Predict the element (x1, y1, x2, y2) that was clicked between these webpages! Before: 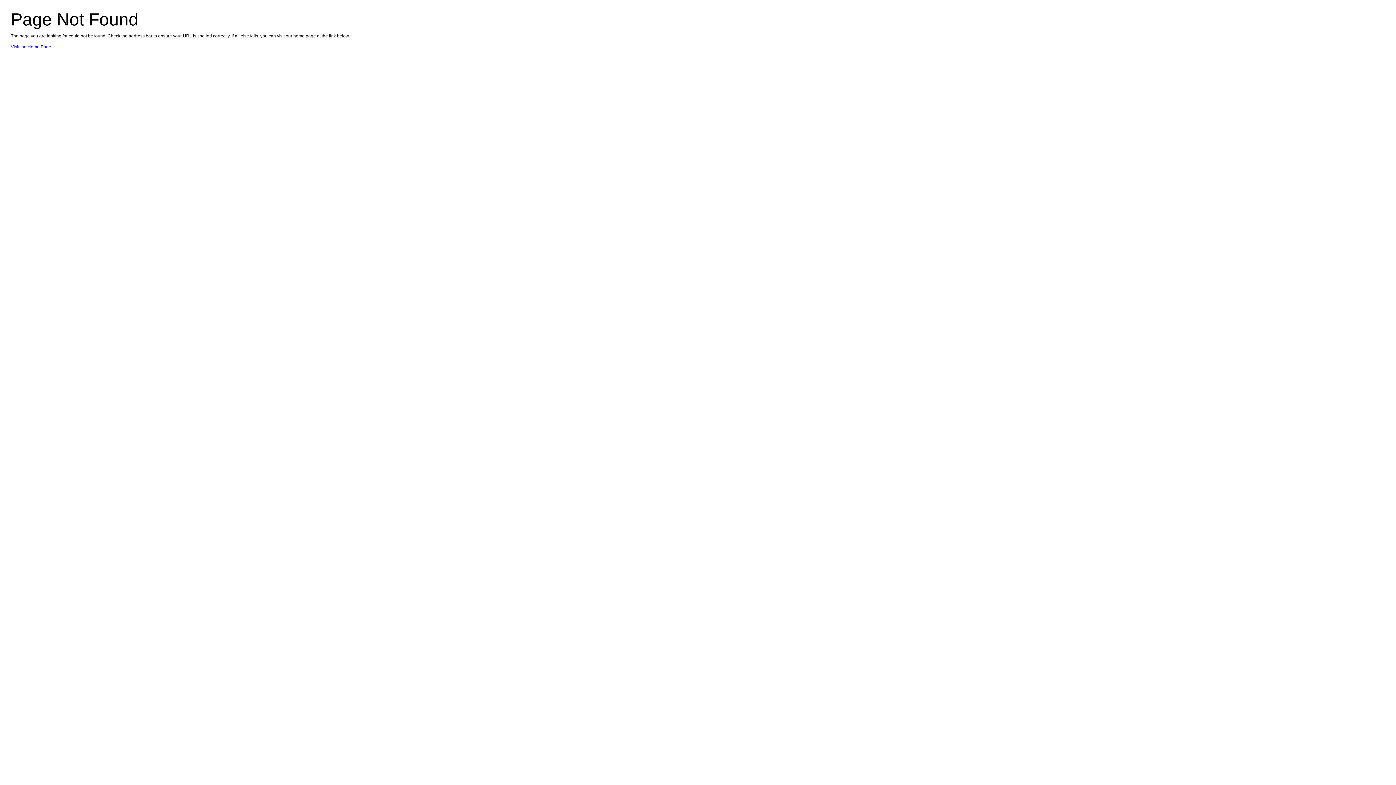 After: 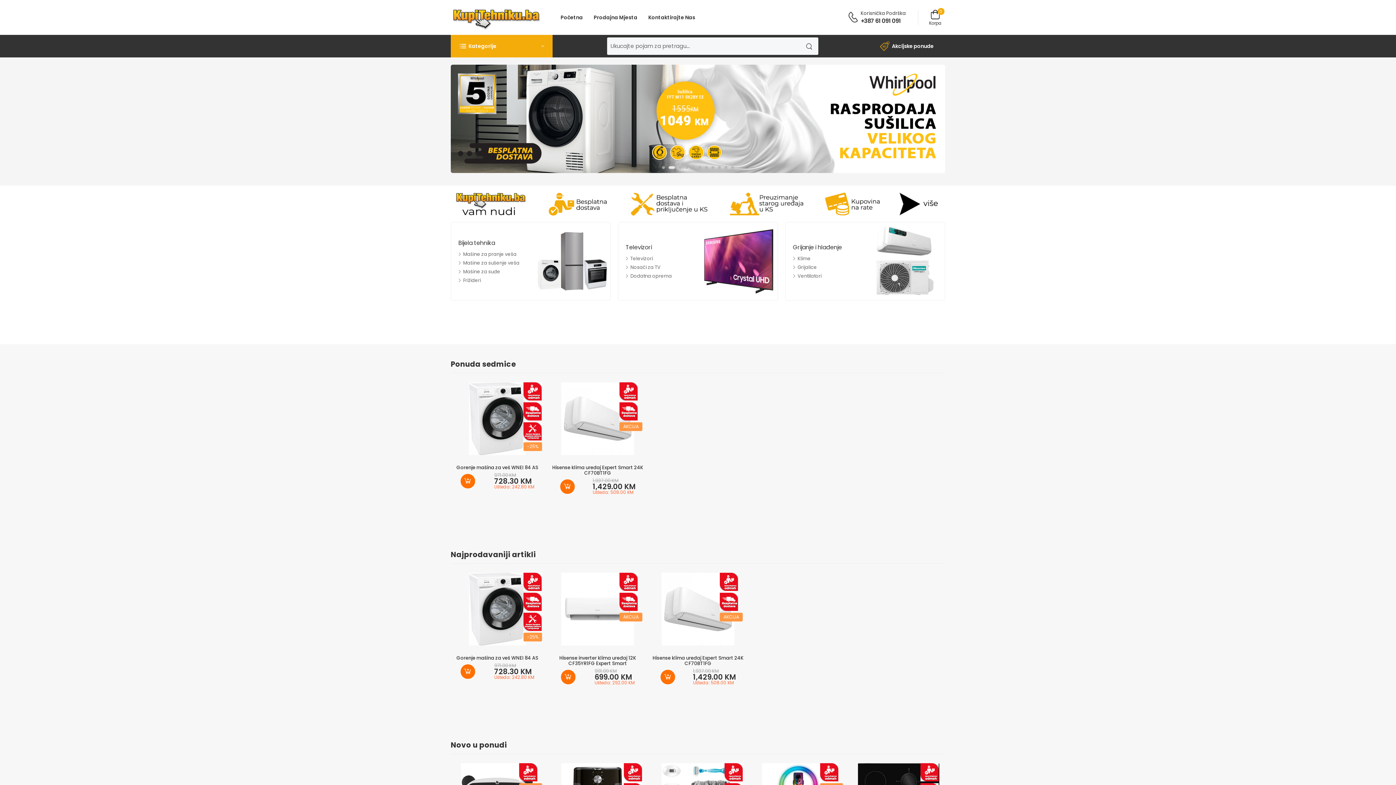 Action: bbox: (10, 44, 51, 49) label: Visit the Home Page